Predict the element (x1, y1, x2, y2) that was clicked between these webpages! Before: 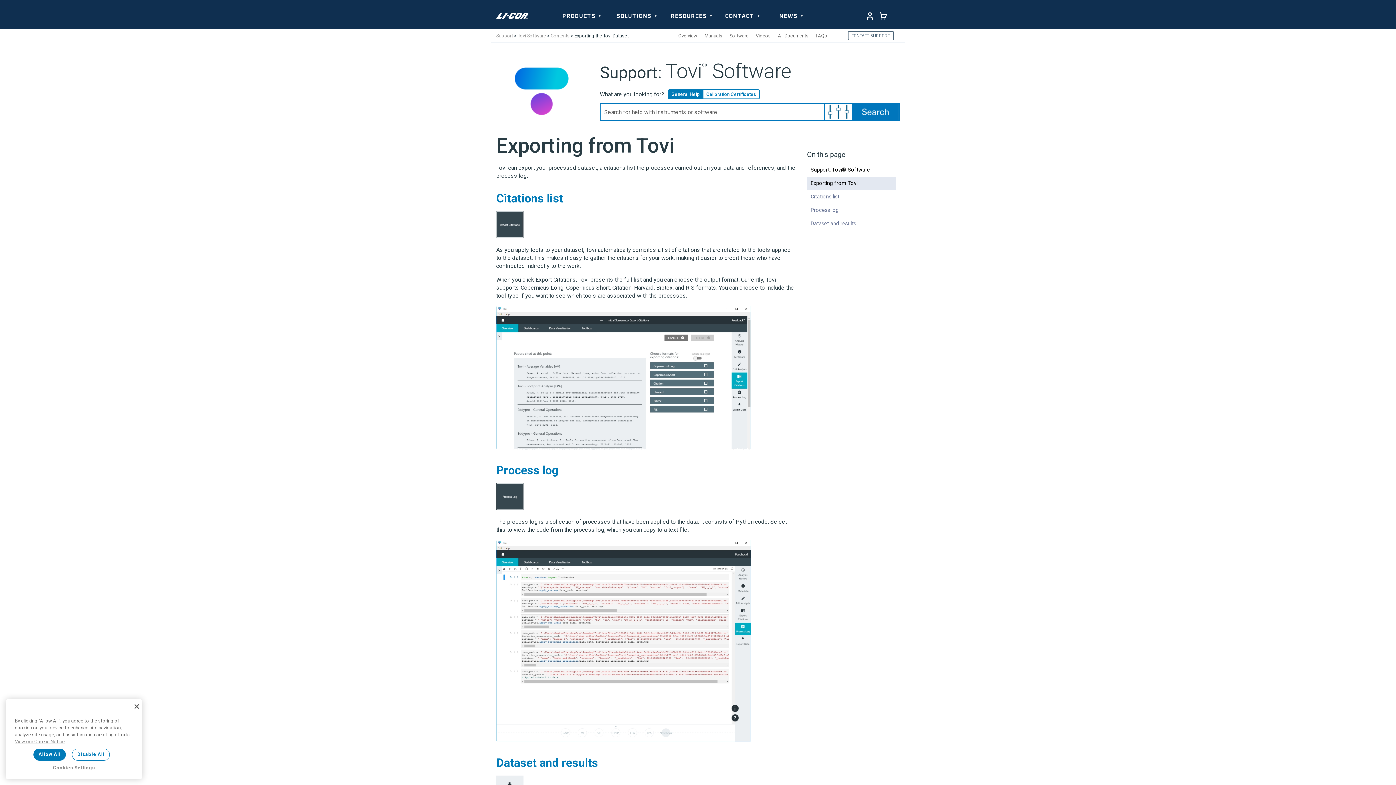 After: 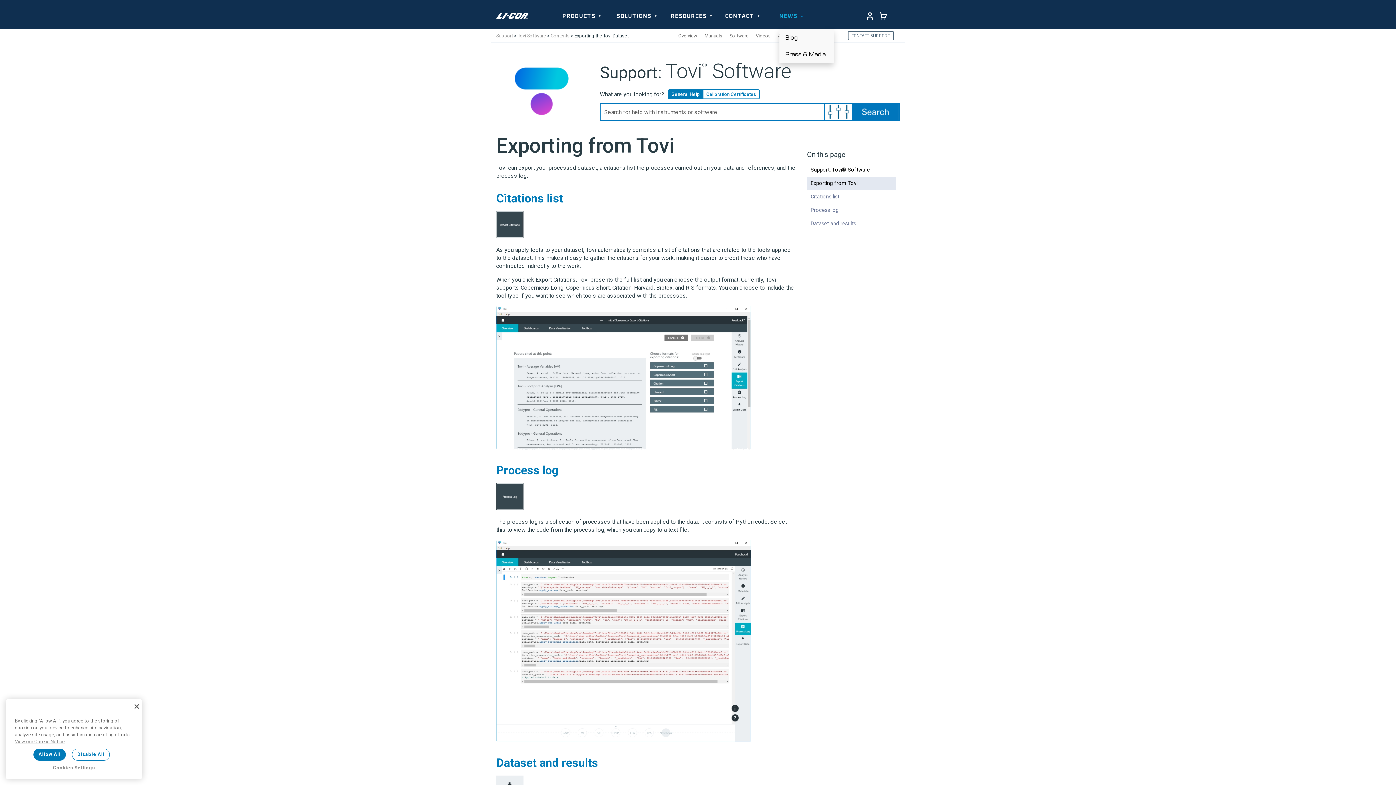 Action: bbox: (779, 12, 801, 17) label: Toggle navigation d-none d-sm-block